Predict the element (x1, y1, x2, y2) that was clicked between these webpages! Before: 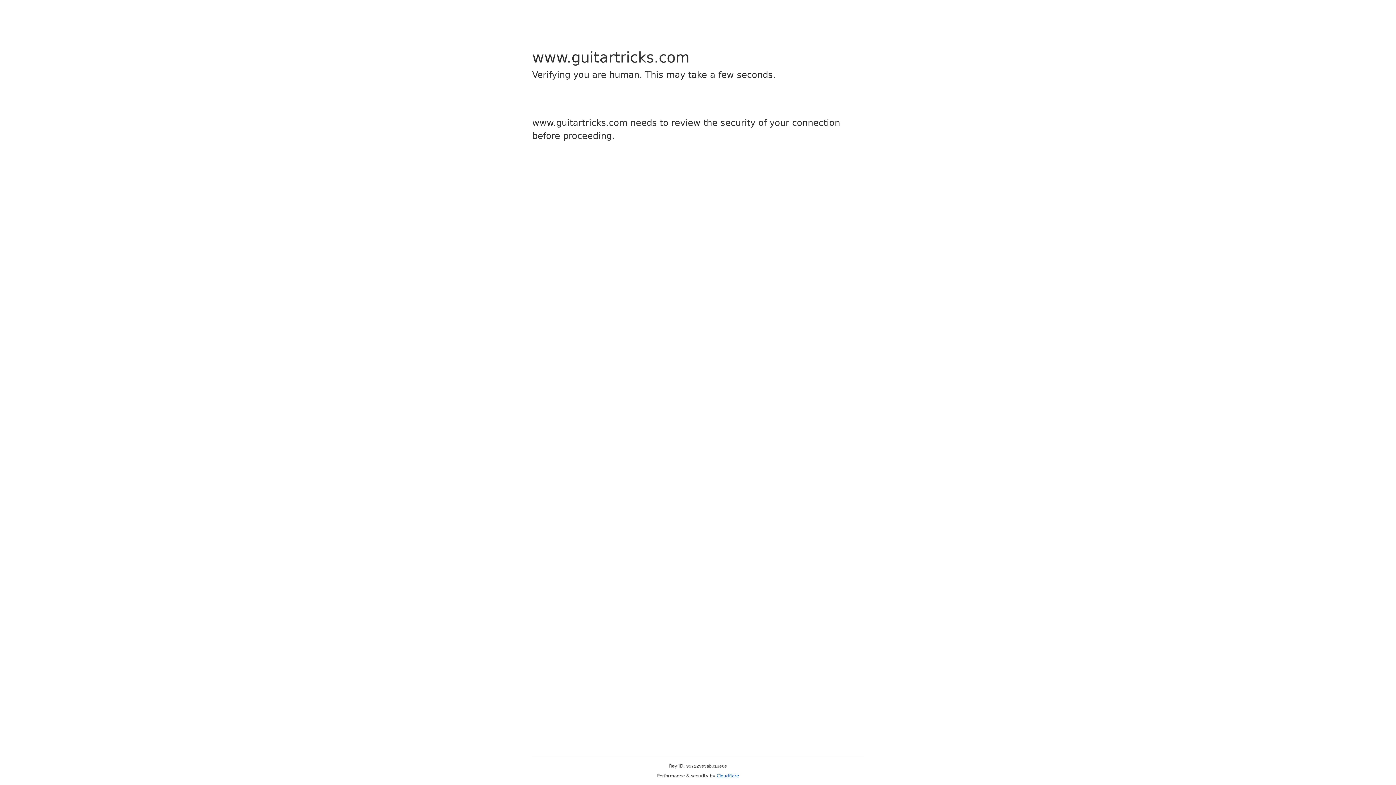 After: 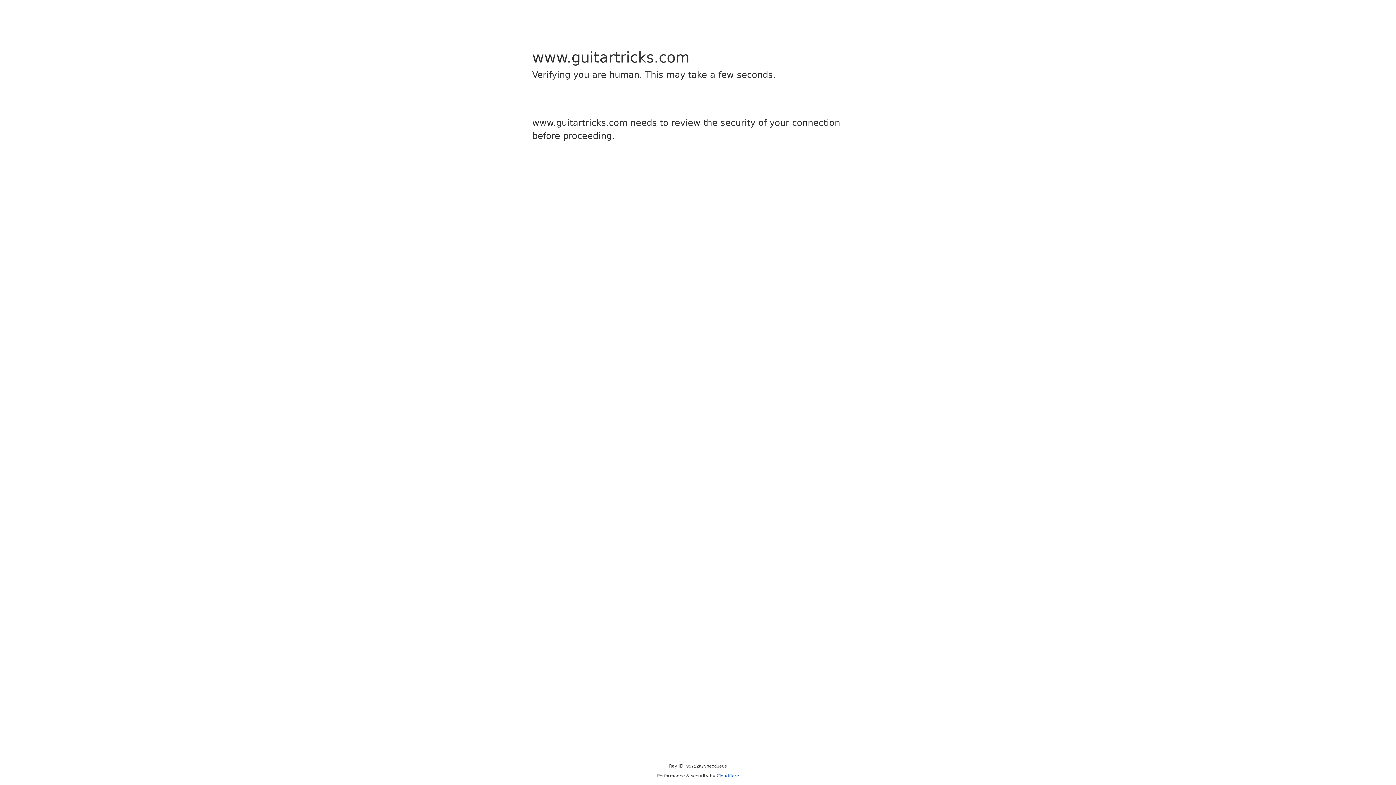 Action: bbox: (716, 773, 739, 778) label: Cloudflare